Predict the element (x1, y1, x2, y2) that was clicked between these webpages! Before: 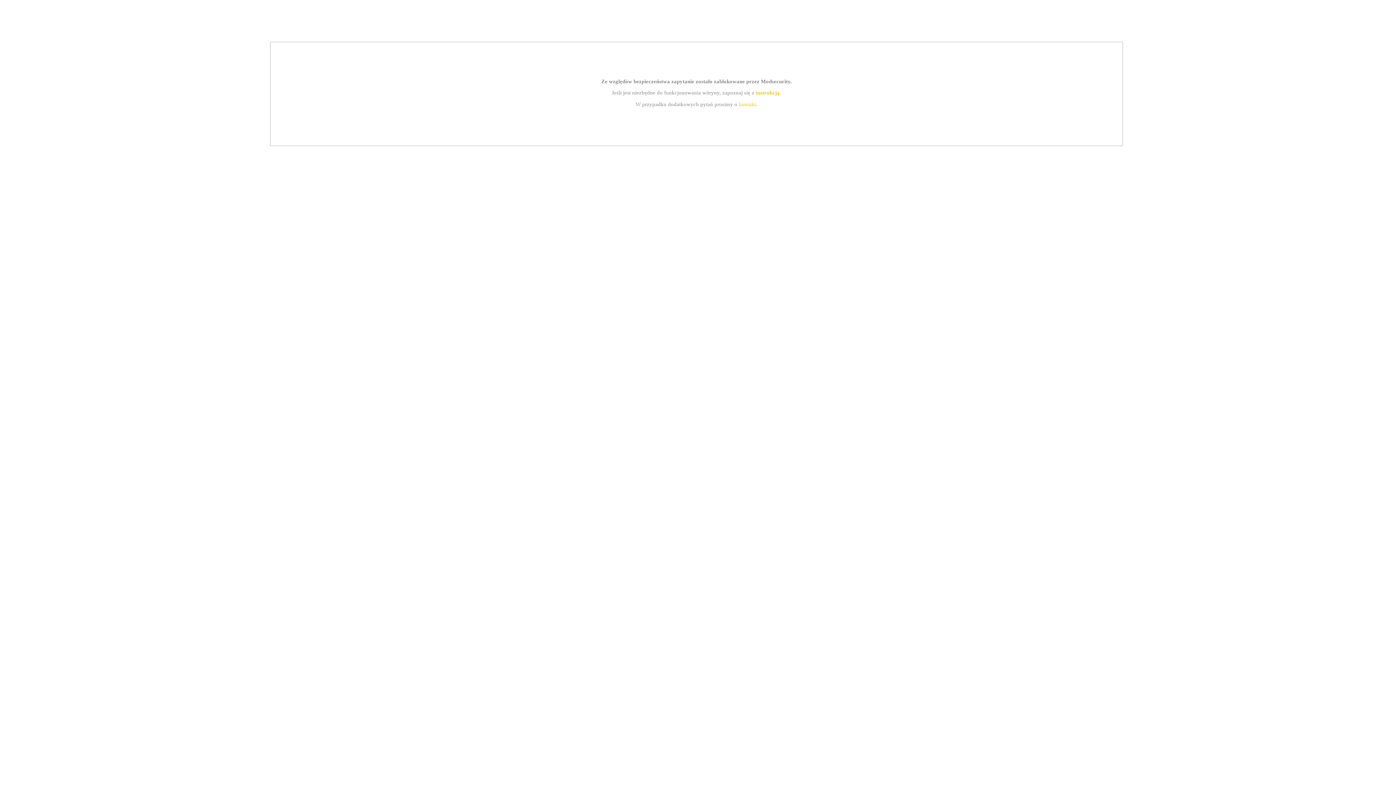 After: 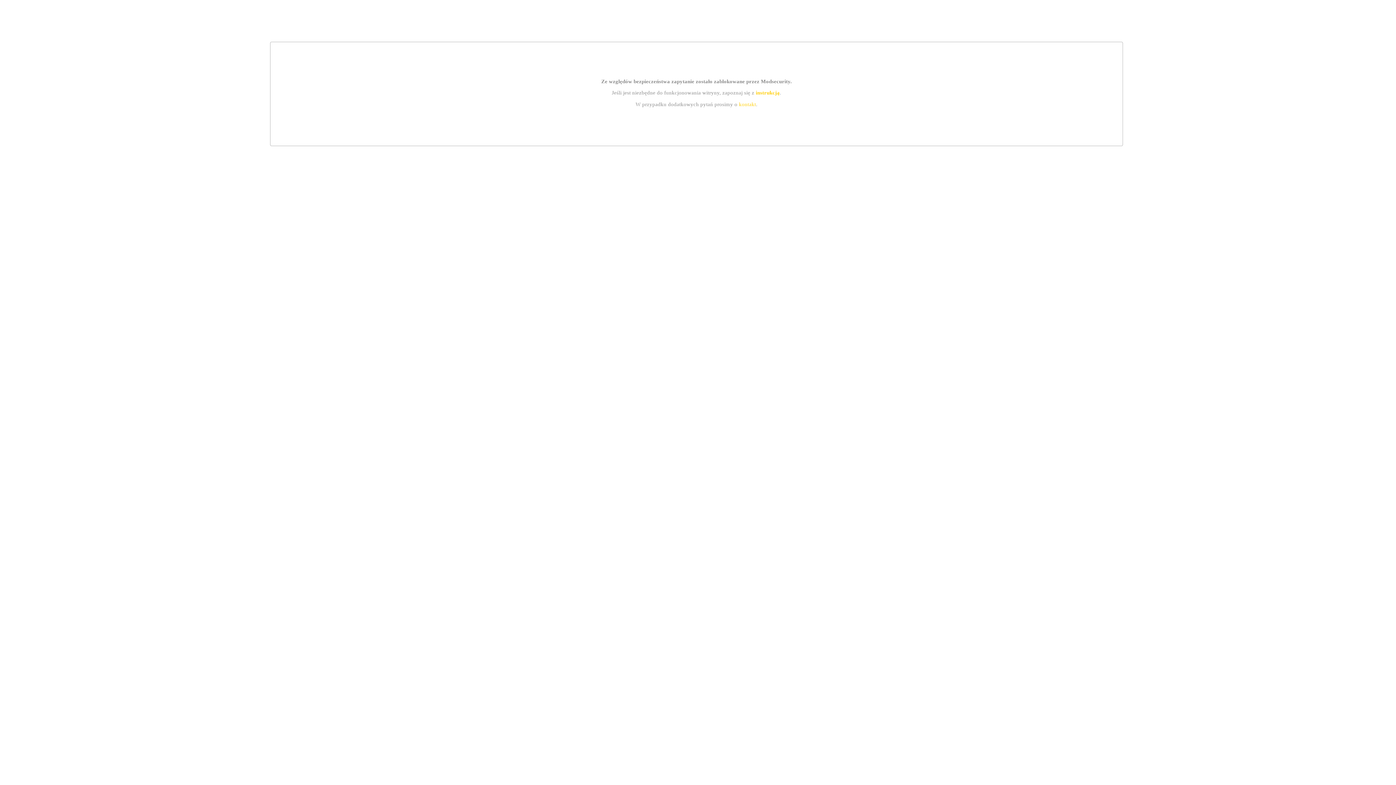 Action: label: instrukcją bbox: (755, 89, 779, 95)